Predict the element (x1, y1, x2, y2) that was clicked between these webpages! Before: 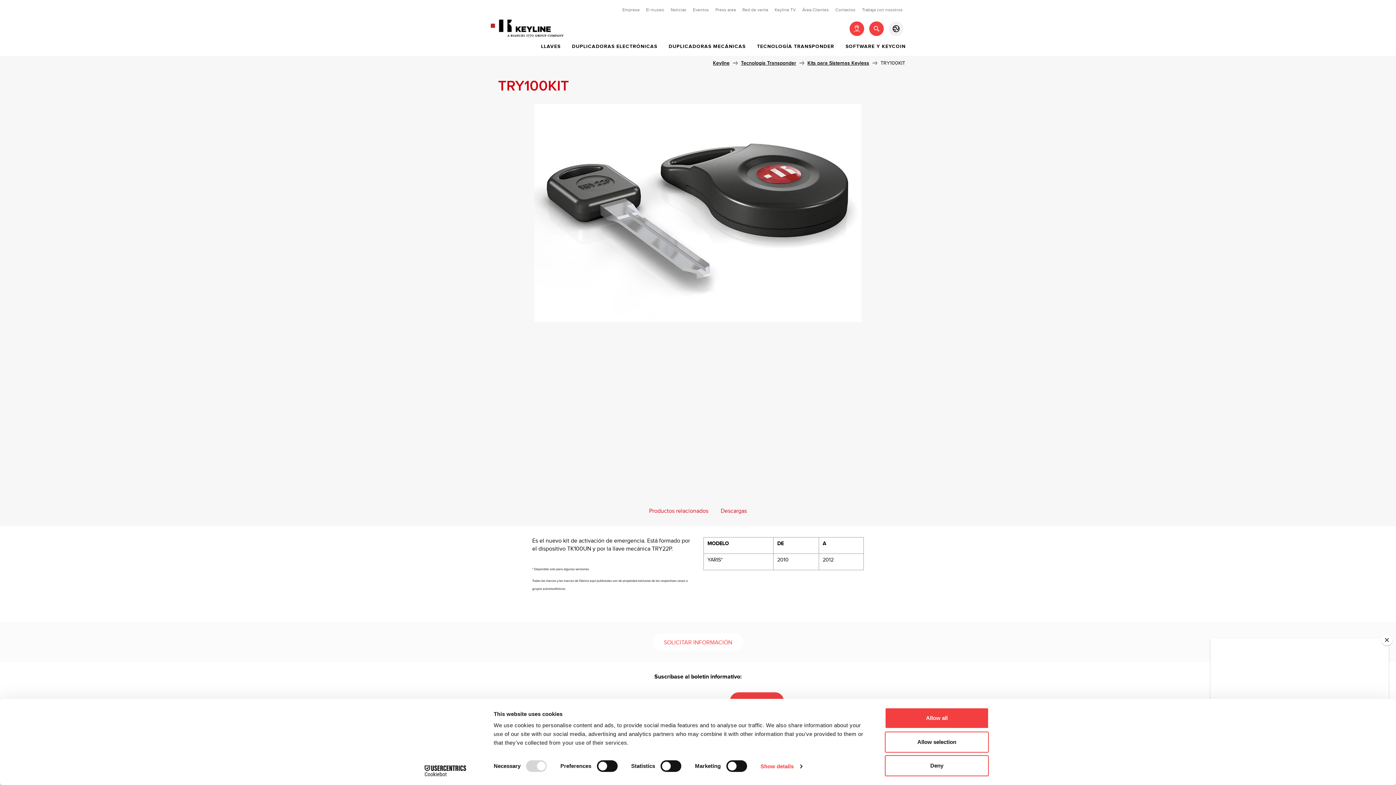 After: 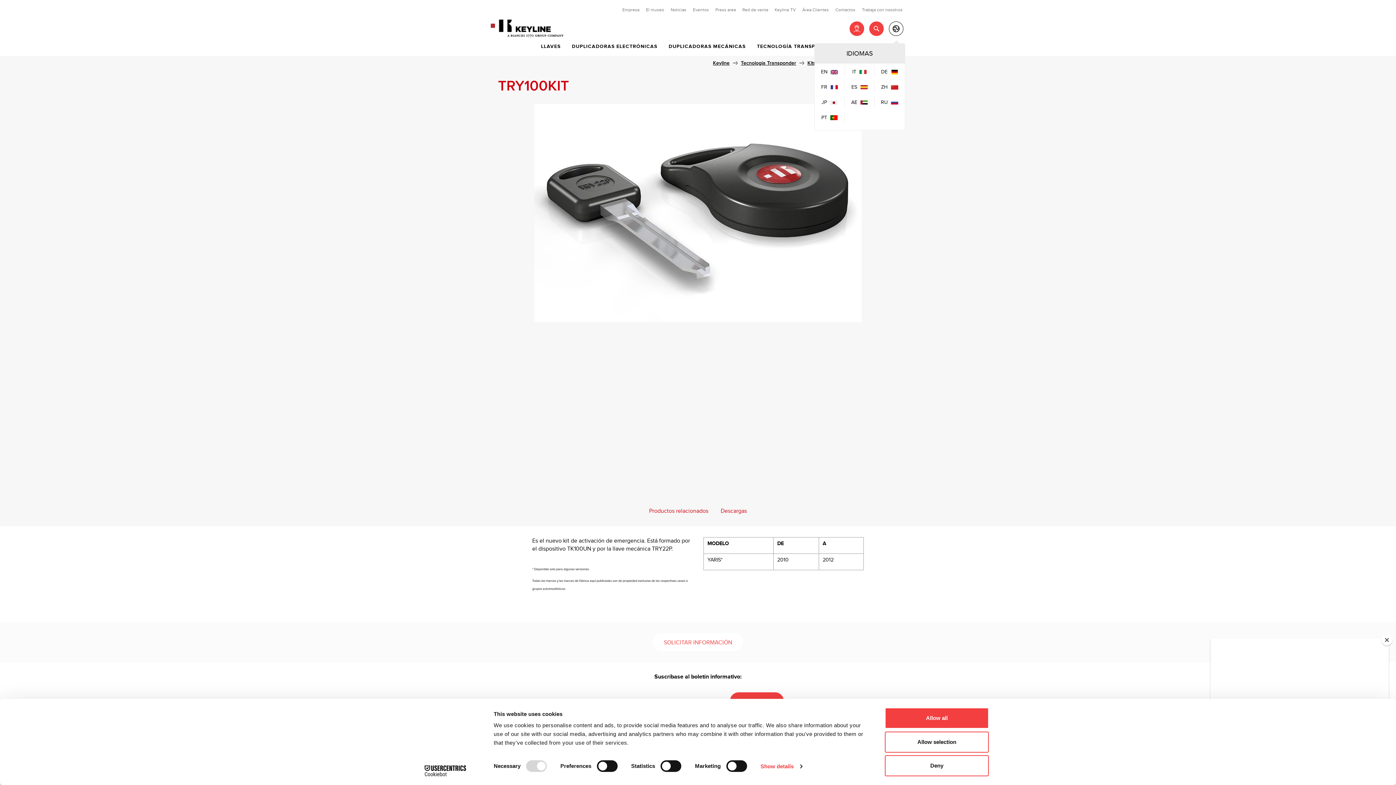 Action: bbox: (889, 21, 903, 36)